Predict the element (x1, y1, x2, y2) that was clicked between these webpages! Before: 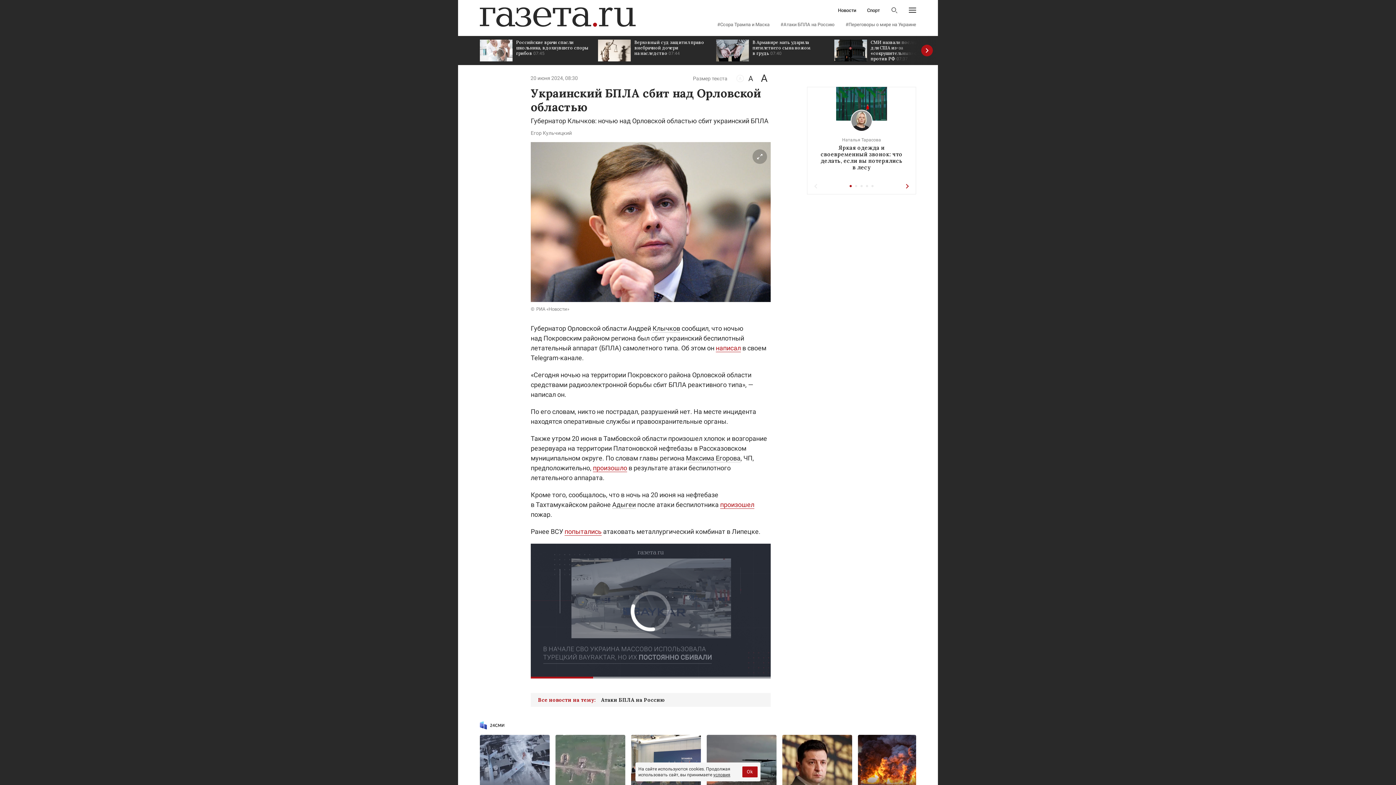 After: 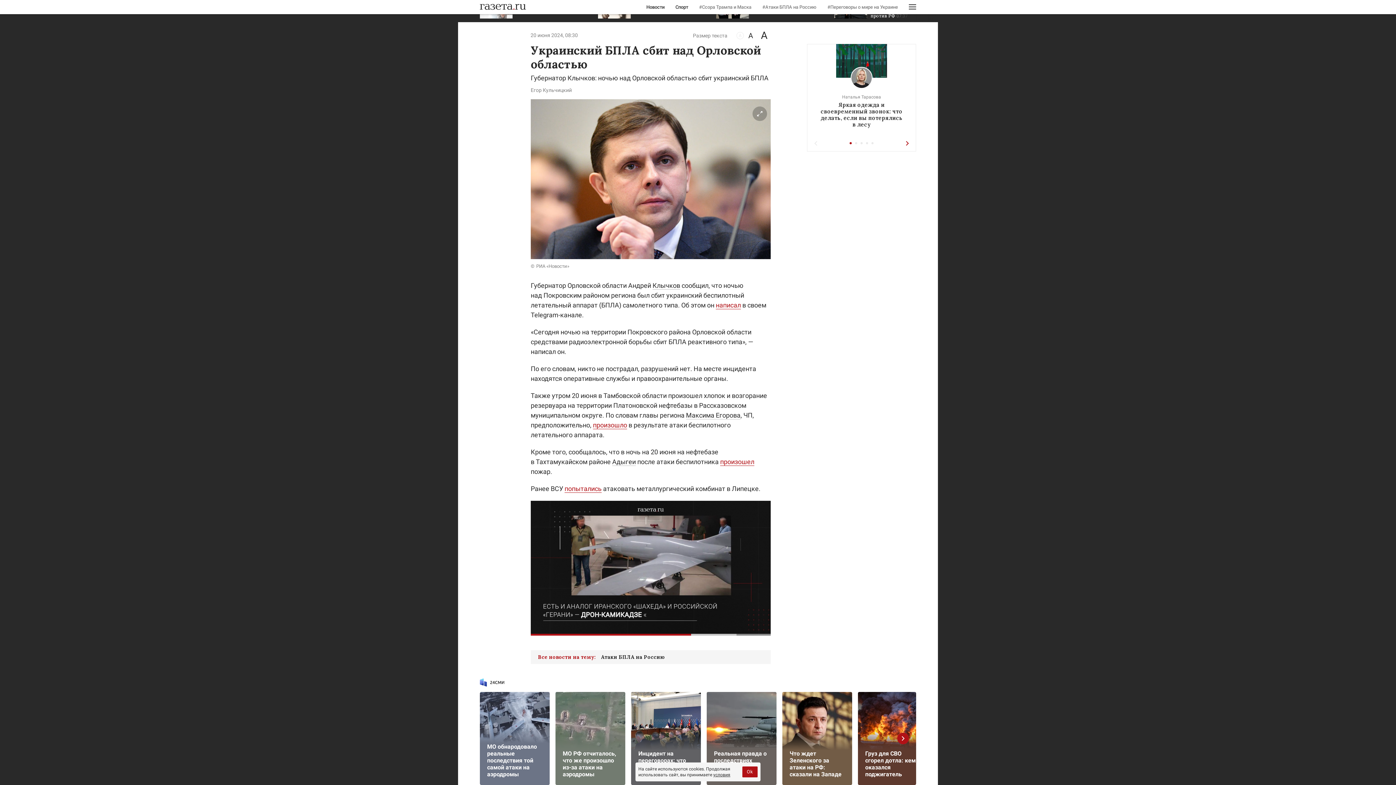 Action: label: Реальная правда о последствиях атаки на аэродромы bbox: (706, 735, 776, 828)